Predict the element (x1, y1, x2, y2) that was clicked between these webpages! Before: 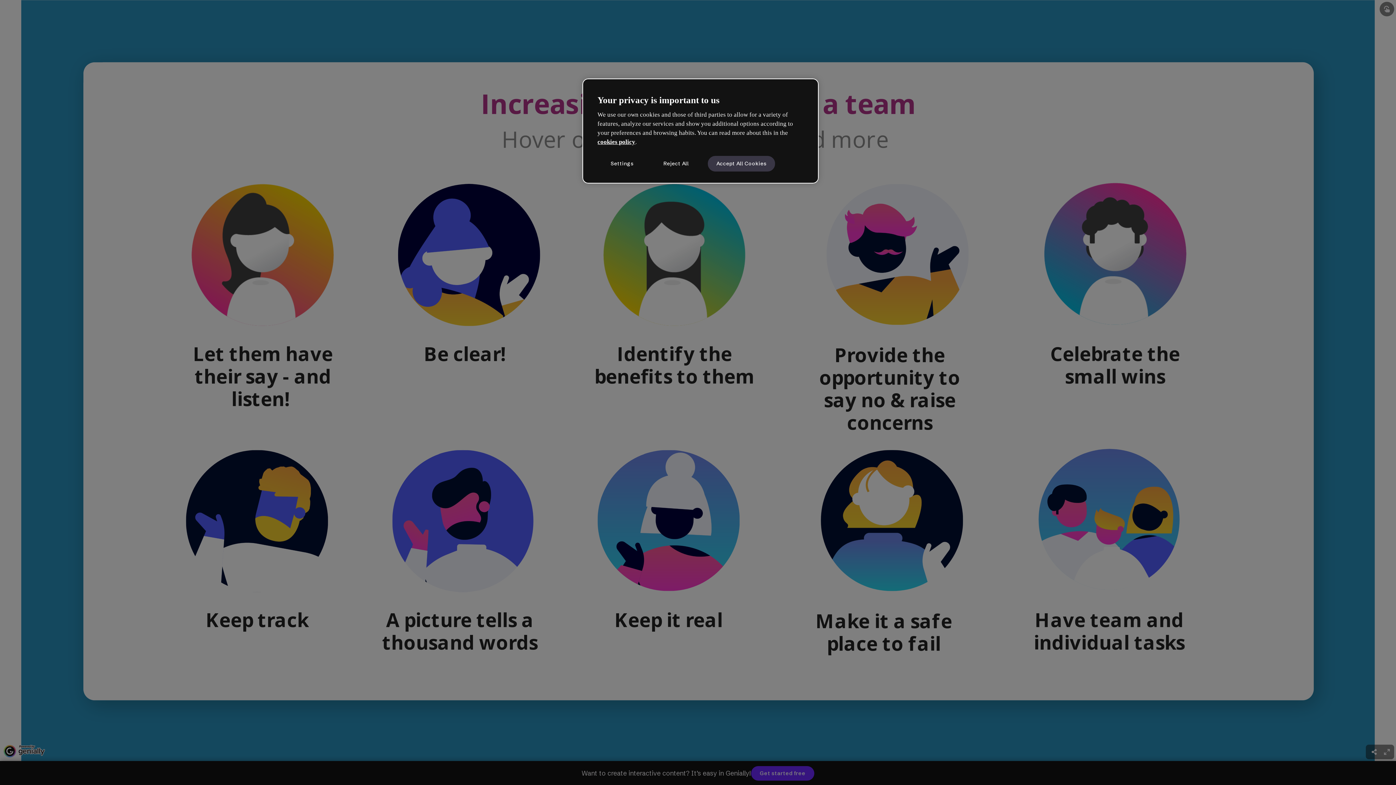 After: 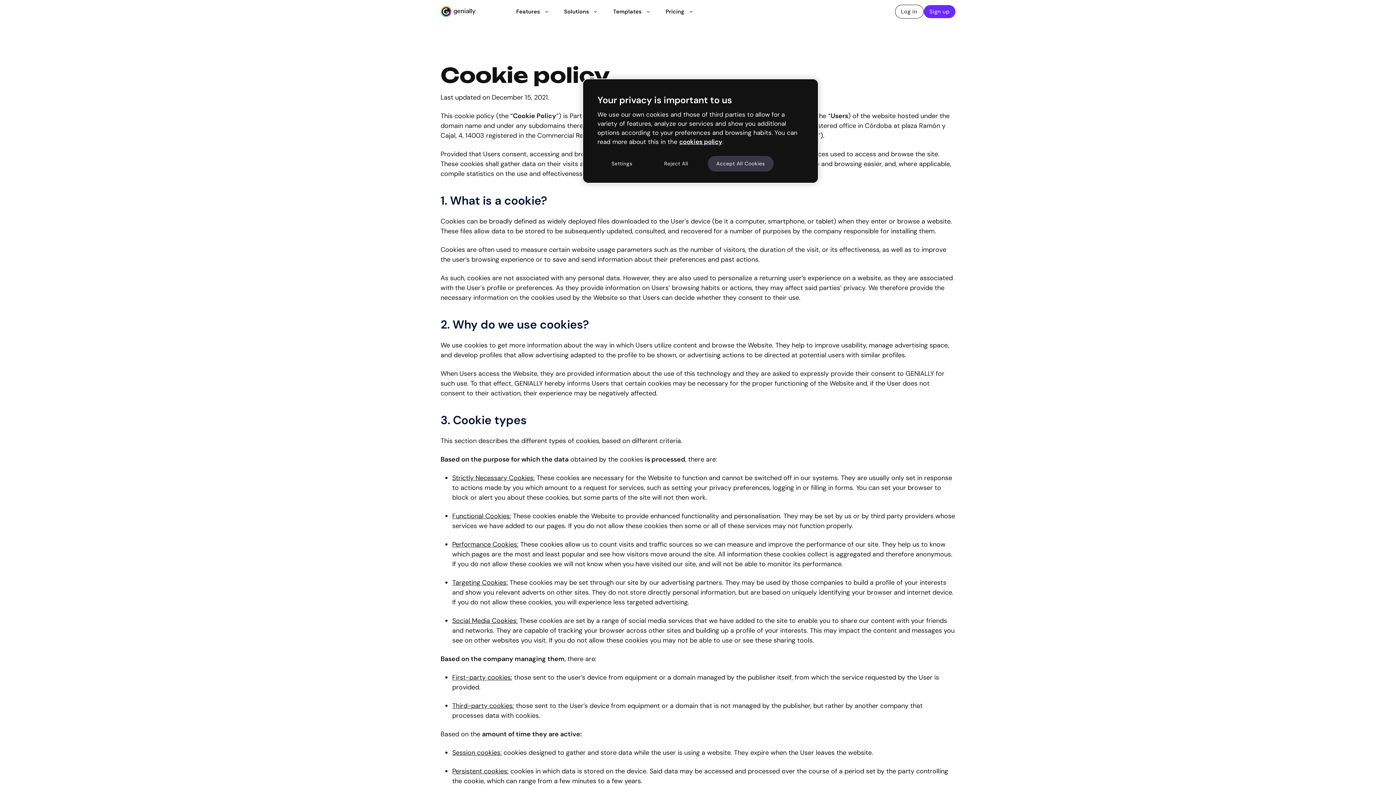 Action: bbox: (597, 138, 635, 145) label: cookies policy